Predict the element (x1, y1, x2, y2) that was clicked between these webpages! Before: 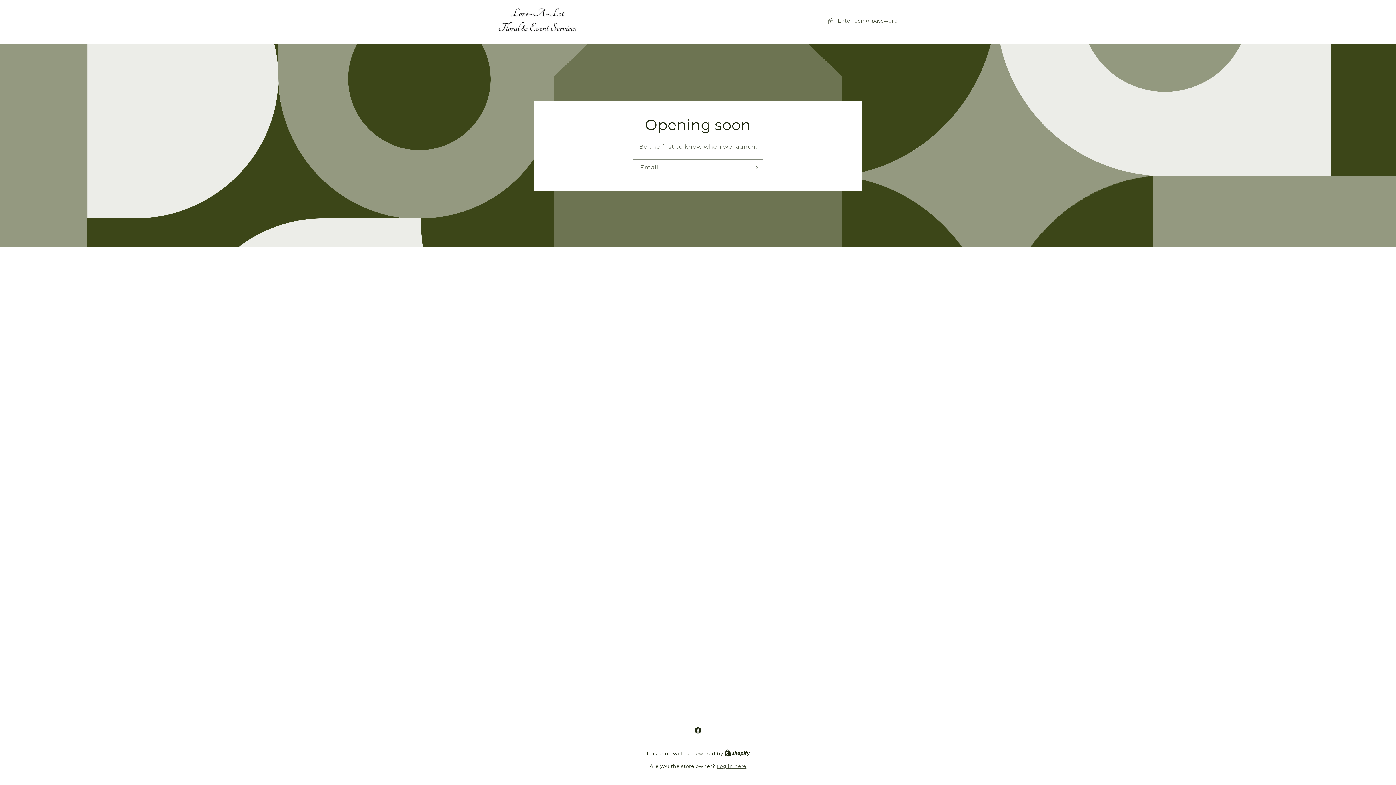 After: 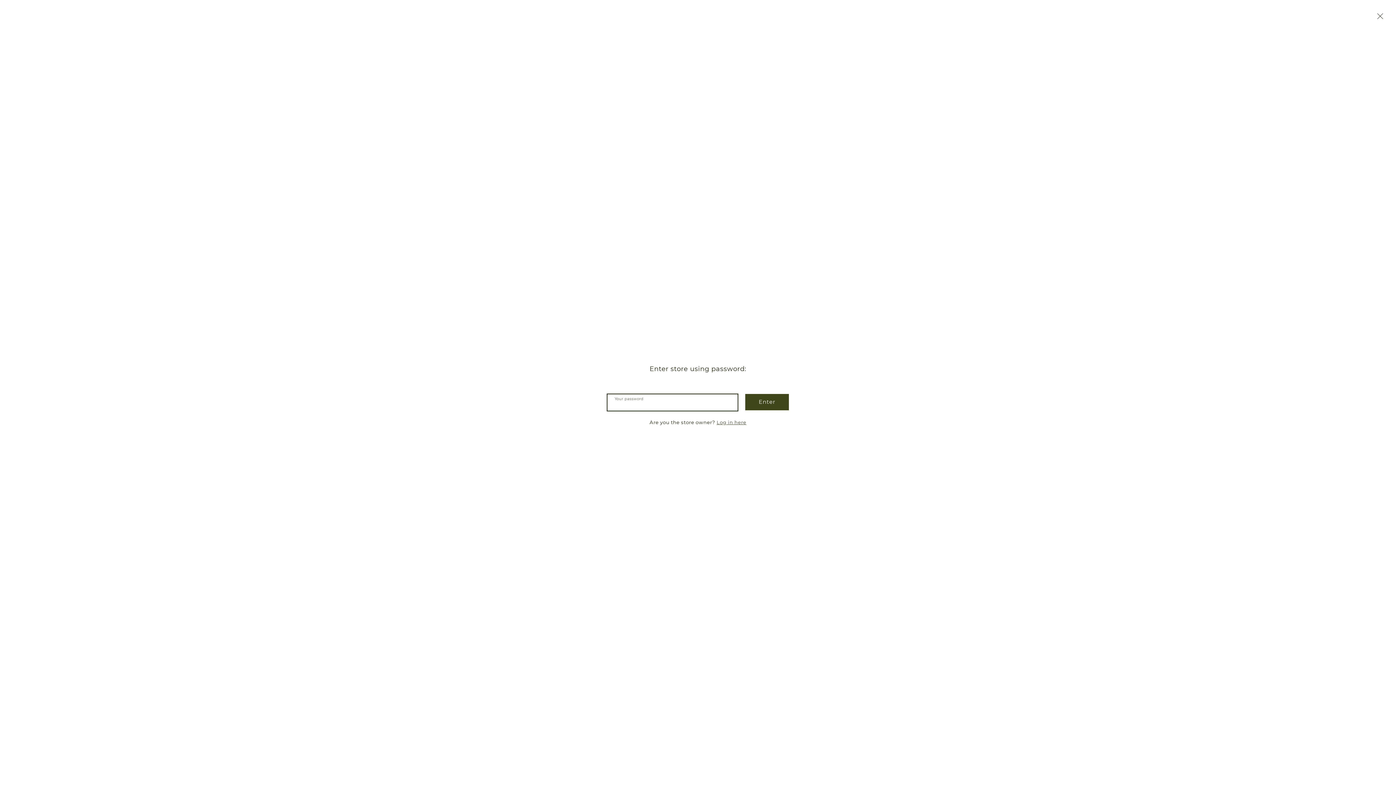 Action: label: Enter using password bbox: (827, 16, 898, 25)